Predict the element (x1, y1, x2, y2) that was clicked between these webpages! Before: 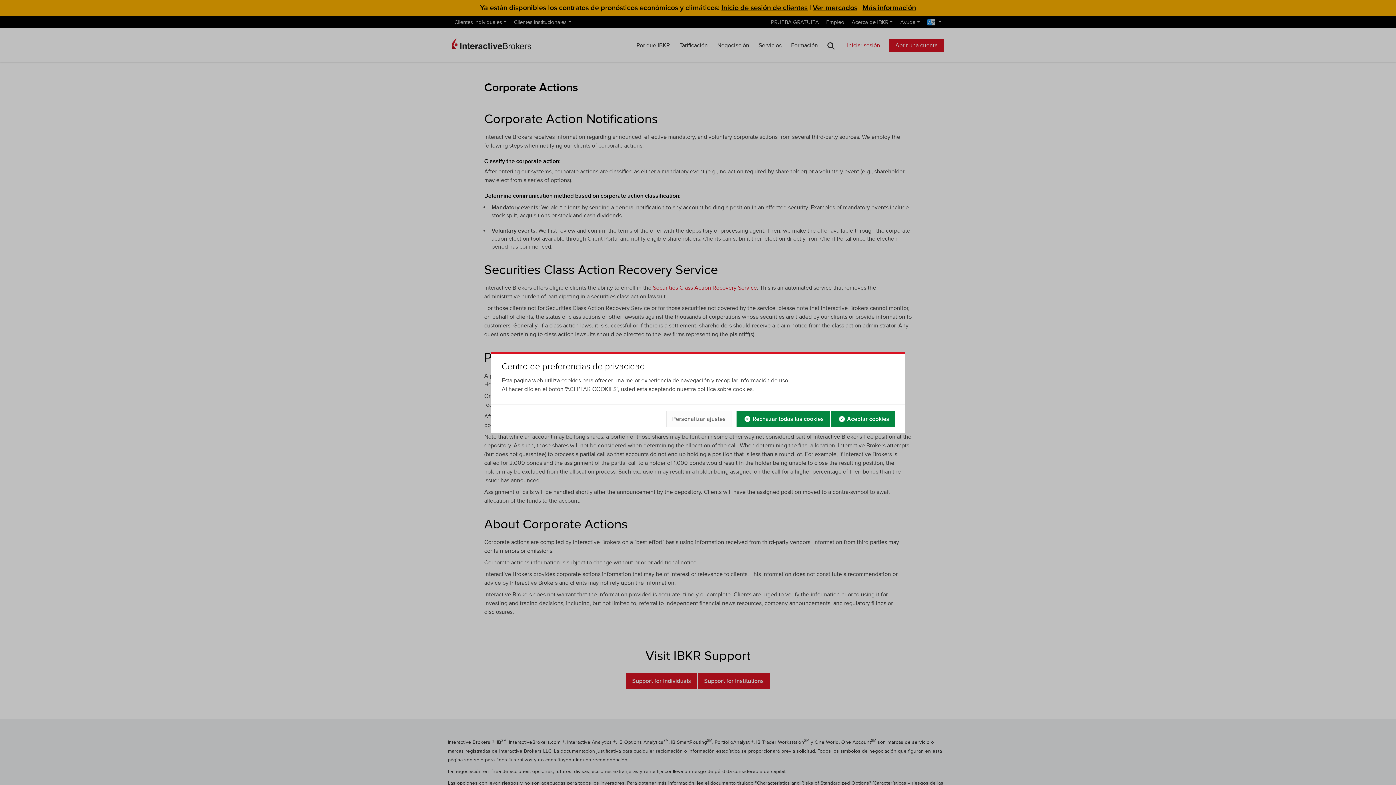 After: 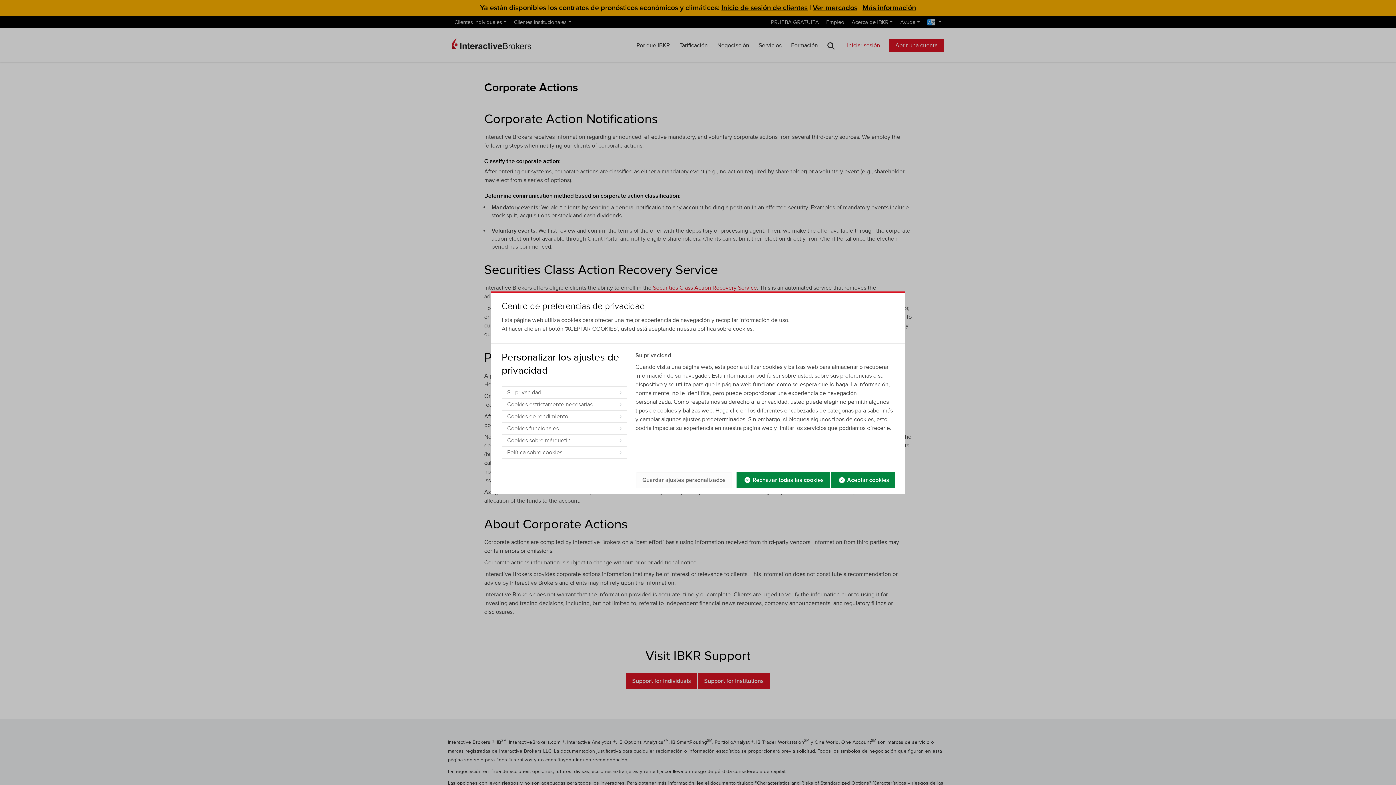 Action: label: Personalizar ajustes bbox: (666, 411, 731, 427)